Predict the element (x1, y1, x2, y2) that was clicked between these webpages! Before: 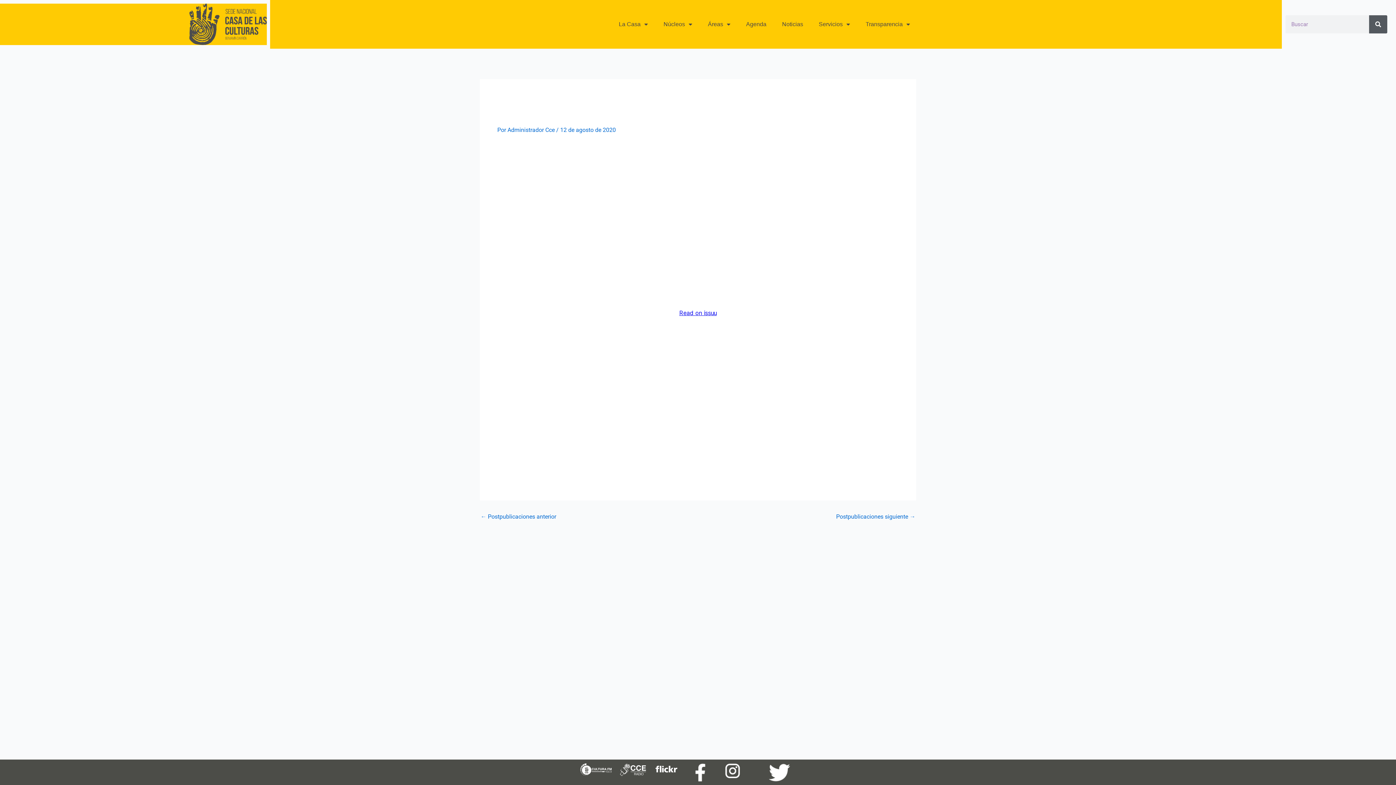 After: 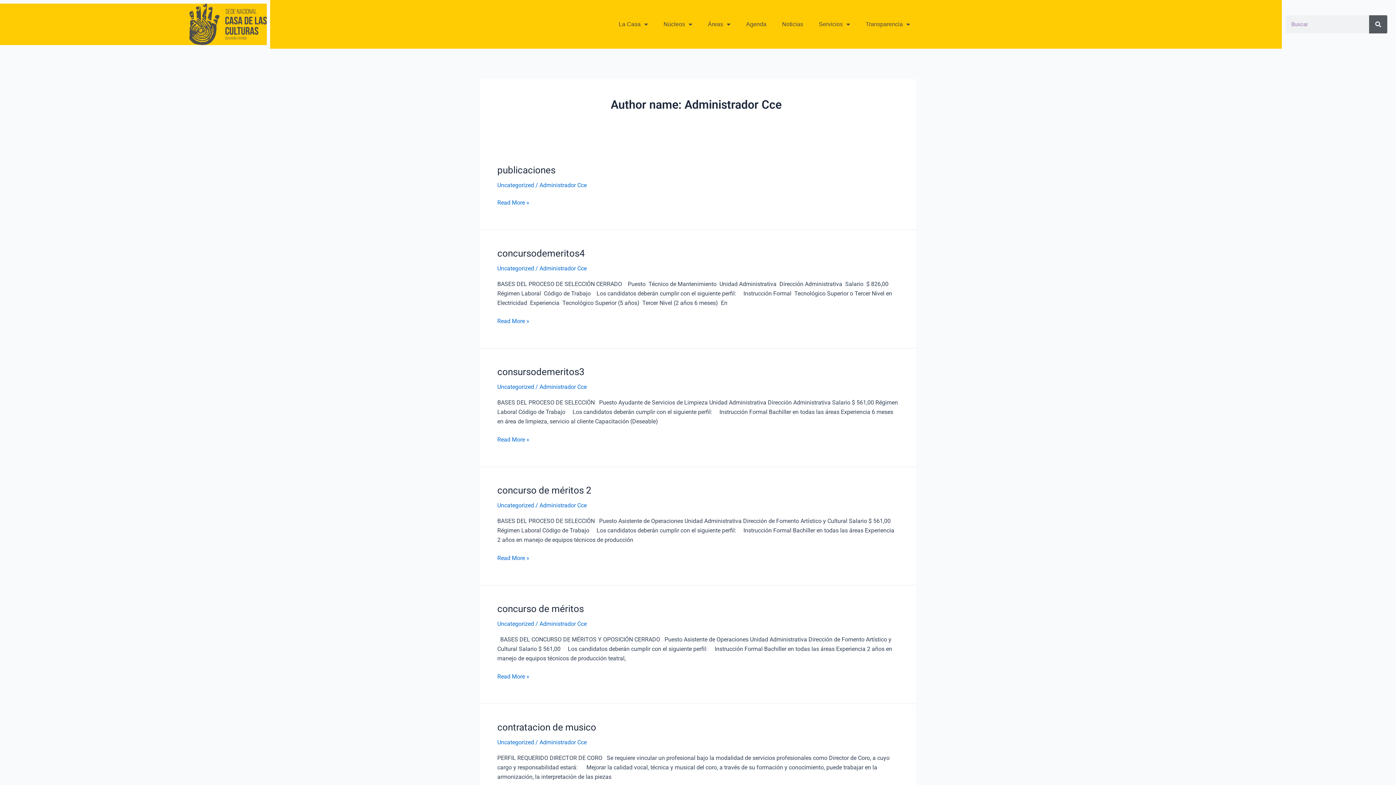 Action: bbox: (507, 126, 556, 133) label: Administrador Cce 